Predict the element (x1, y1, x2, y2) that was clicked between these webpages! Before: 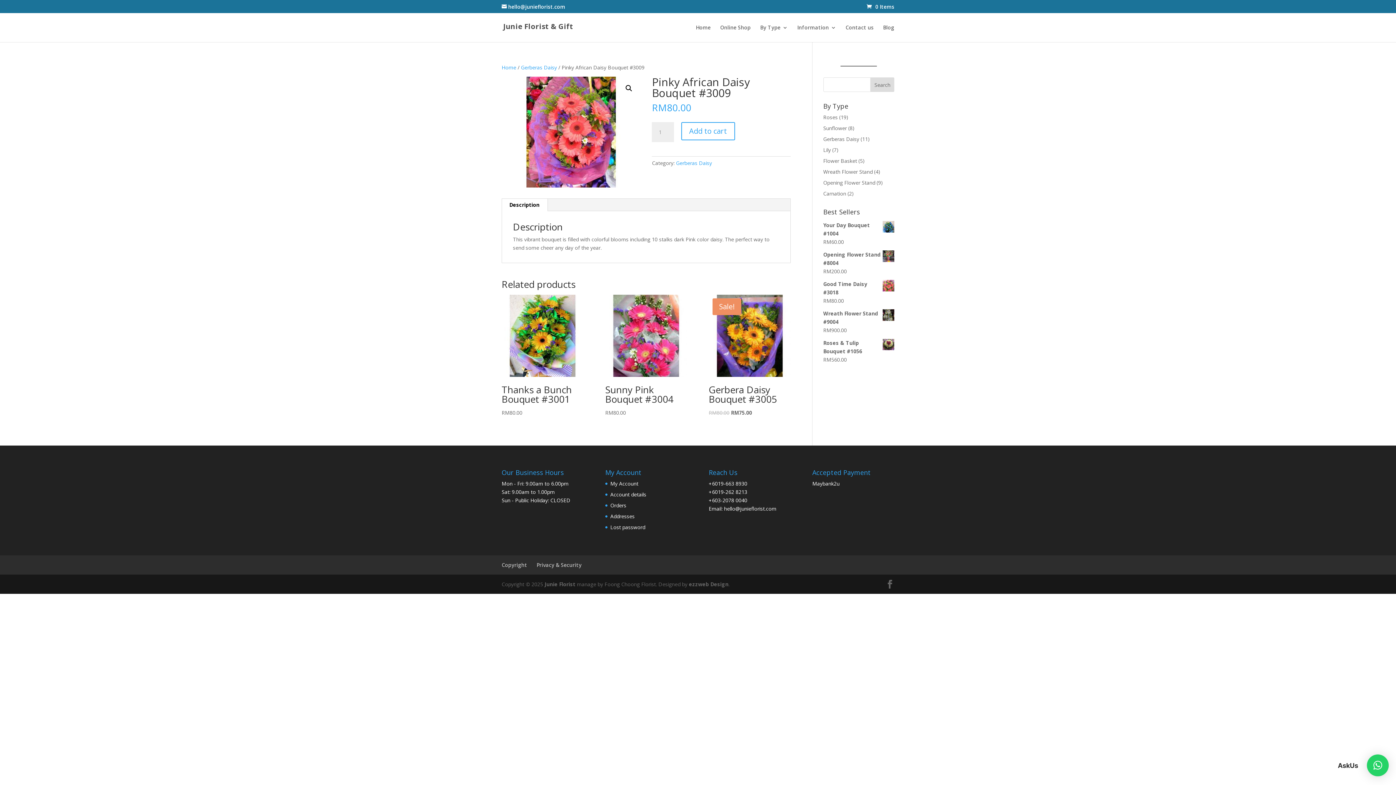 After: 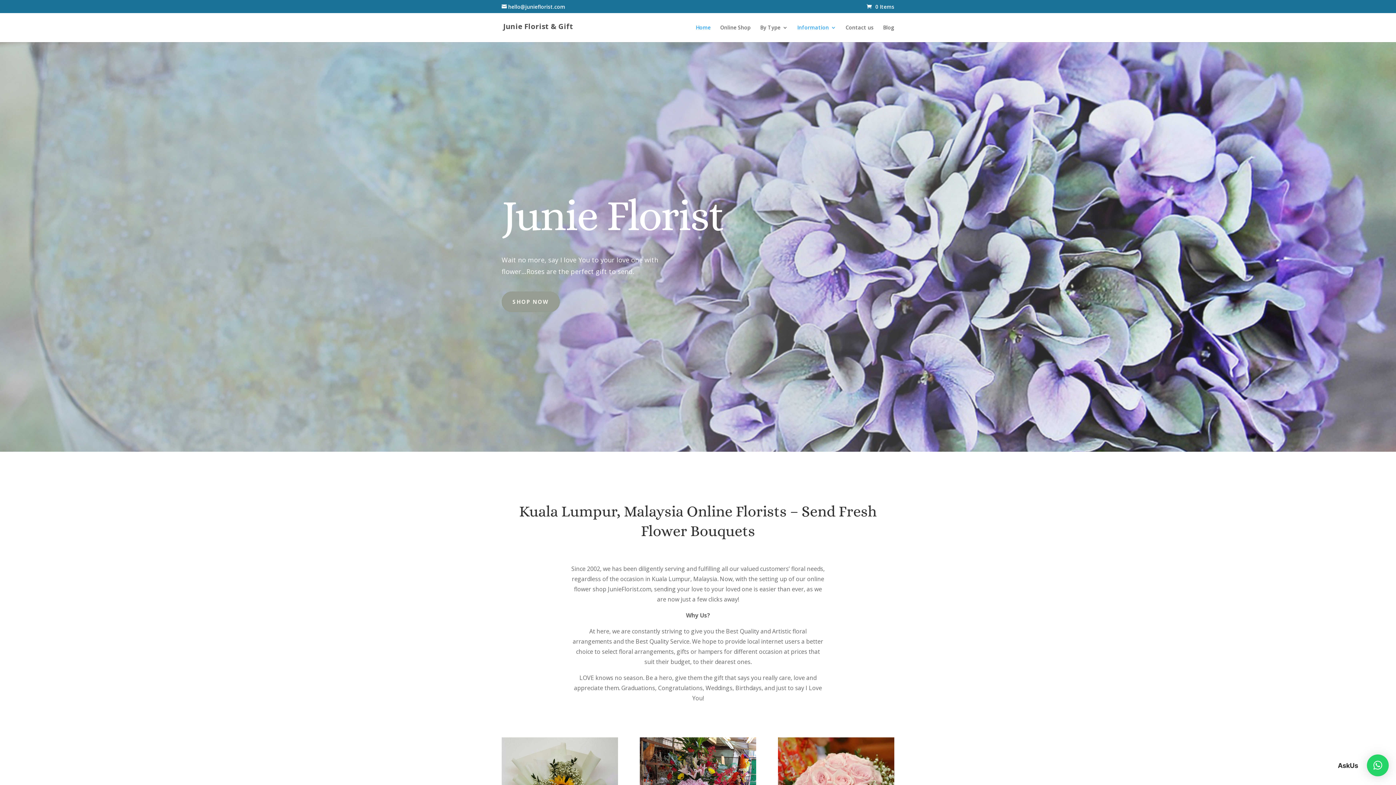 Action: bbox: (503, 23, 573, 30) label: Junie Florist & Gift